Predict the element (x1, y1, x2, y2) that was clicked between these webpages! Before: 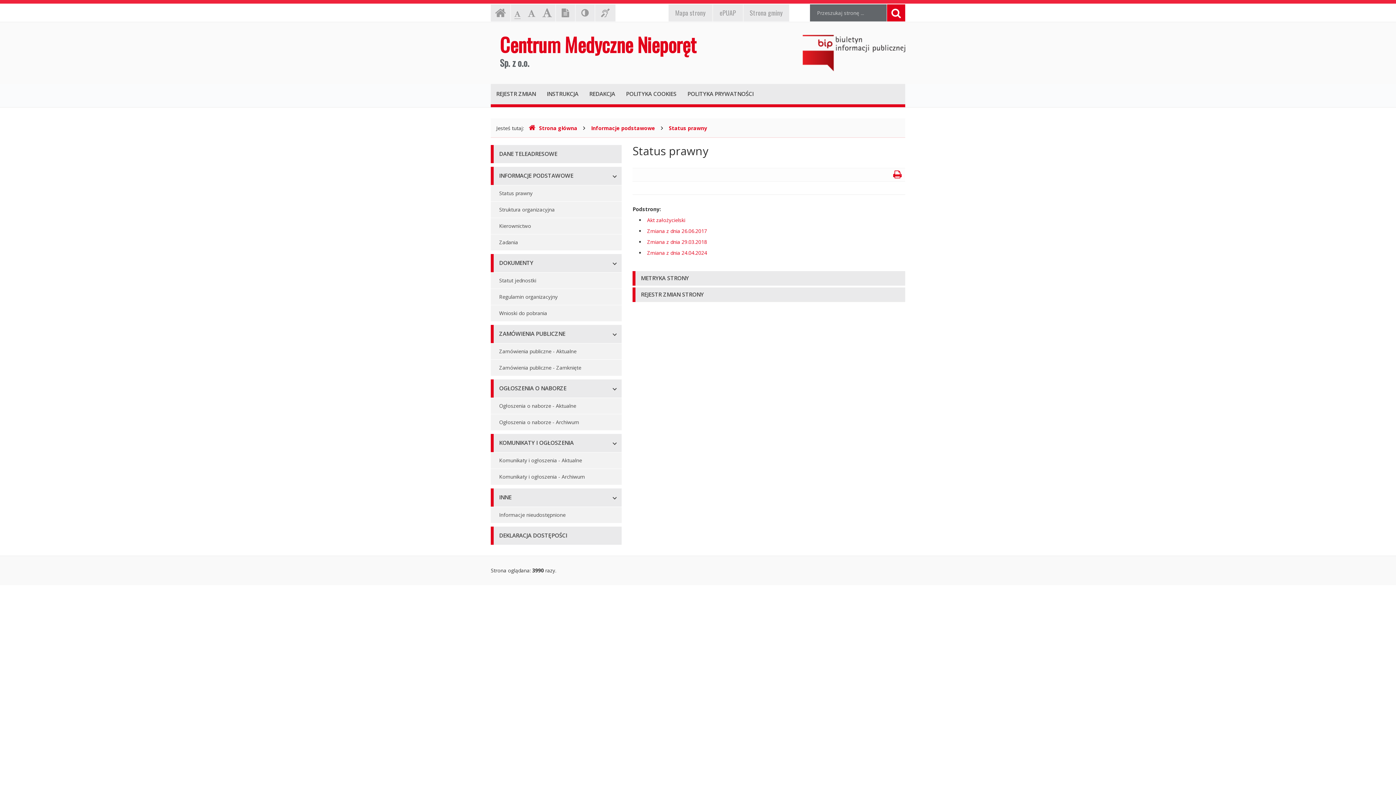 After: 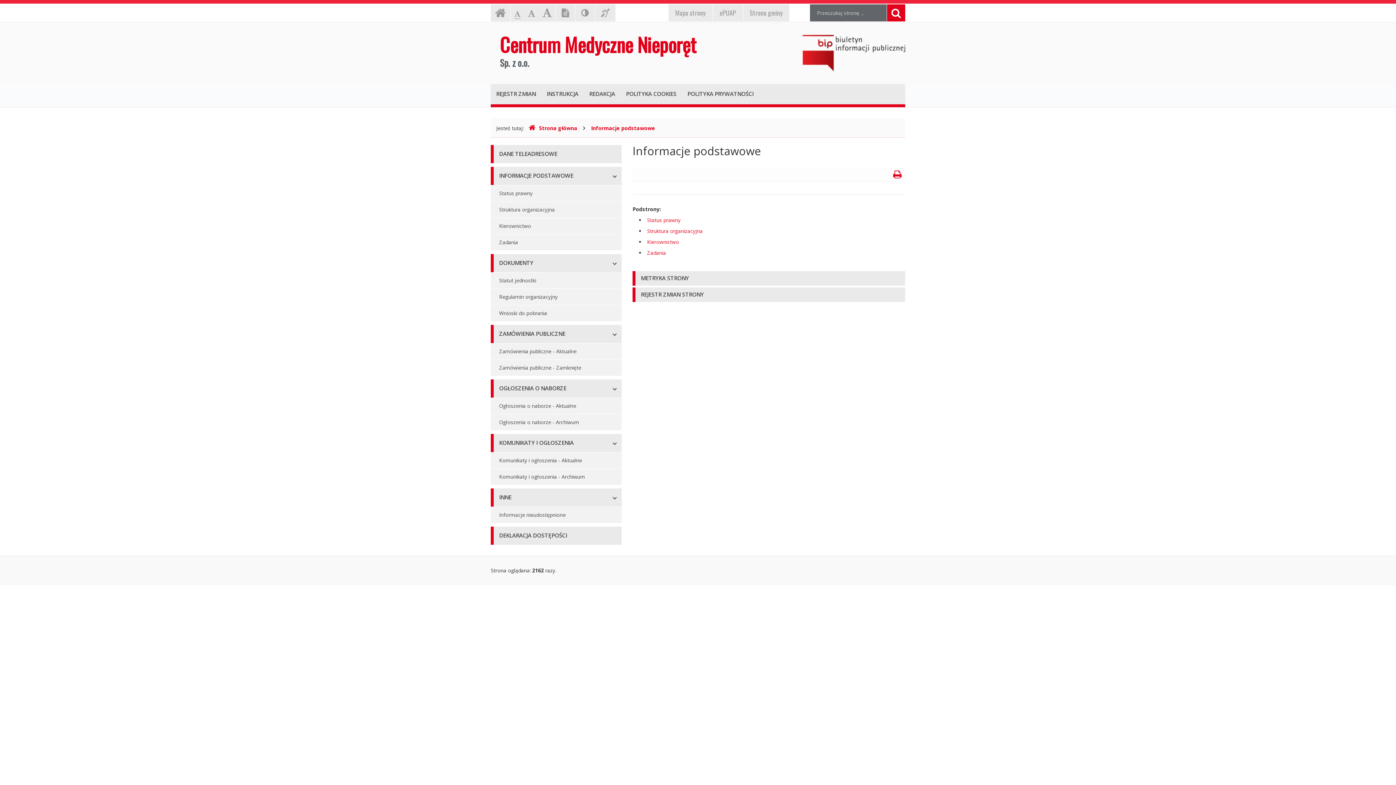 Action: label: Informacje podstawowe bbox: (591, 124, 655, 131)